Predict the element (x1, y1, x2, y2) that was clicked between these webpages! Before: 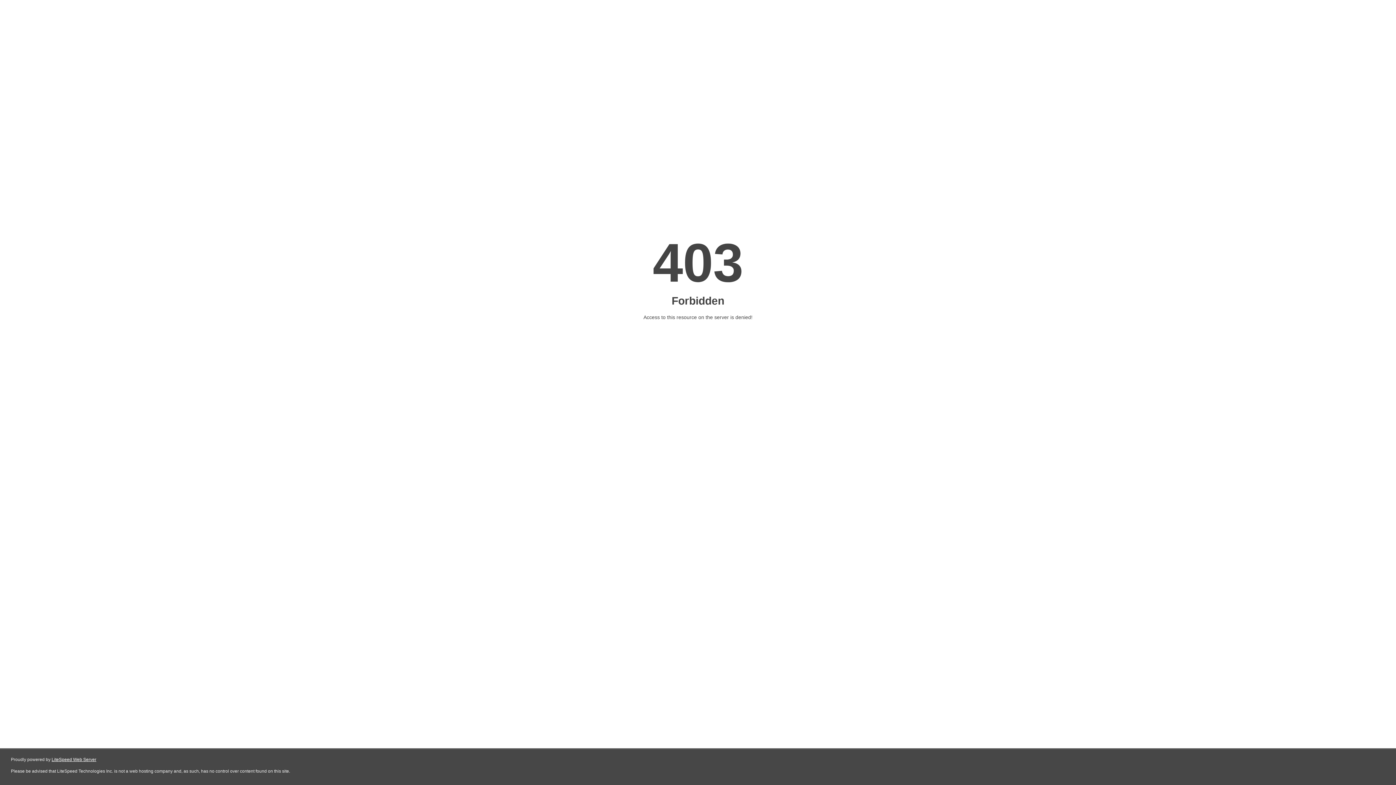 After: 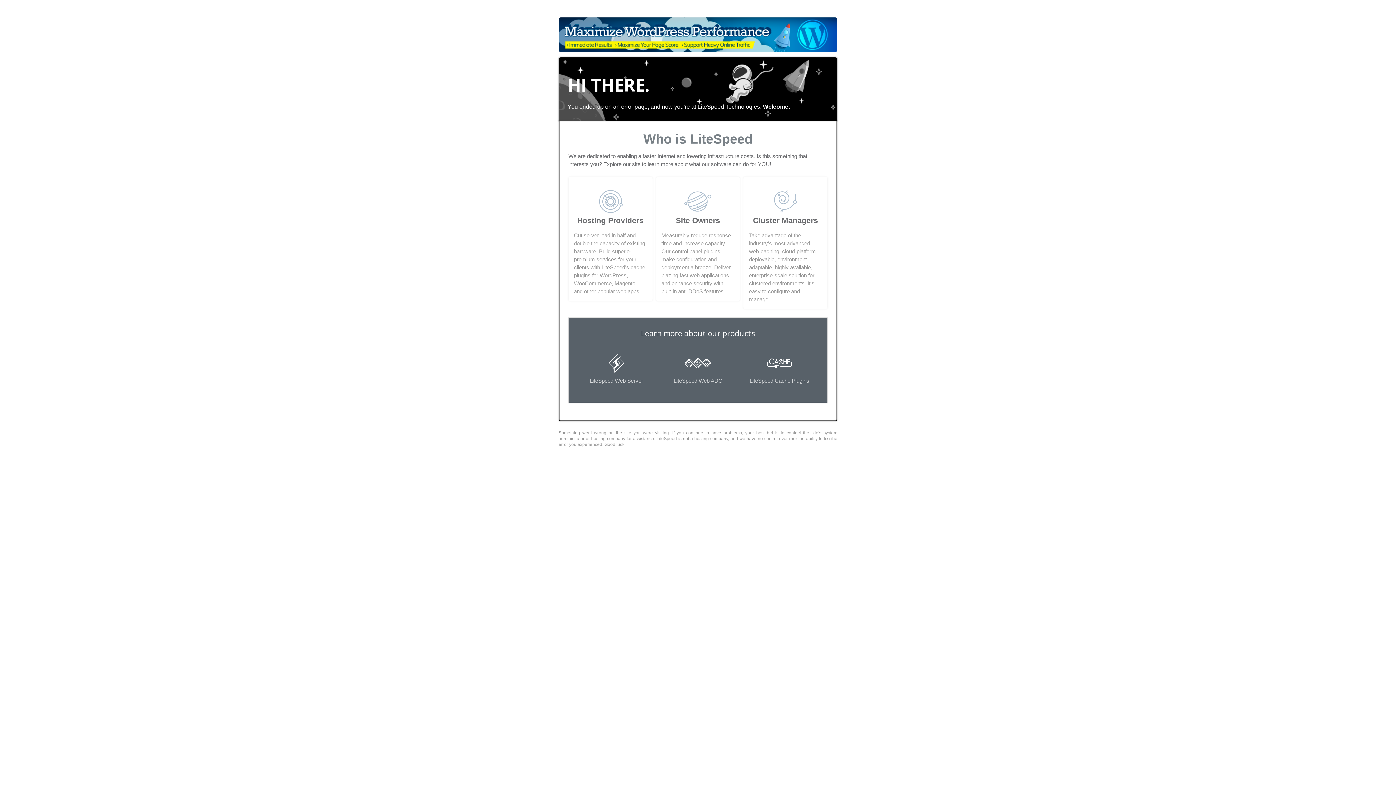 Action: label: LiteSpeed Web Server bbox: (51, 757, 96, 762)